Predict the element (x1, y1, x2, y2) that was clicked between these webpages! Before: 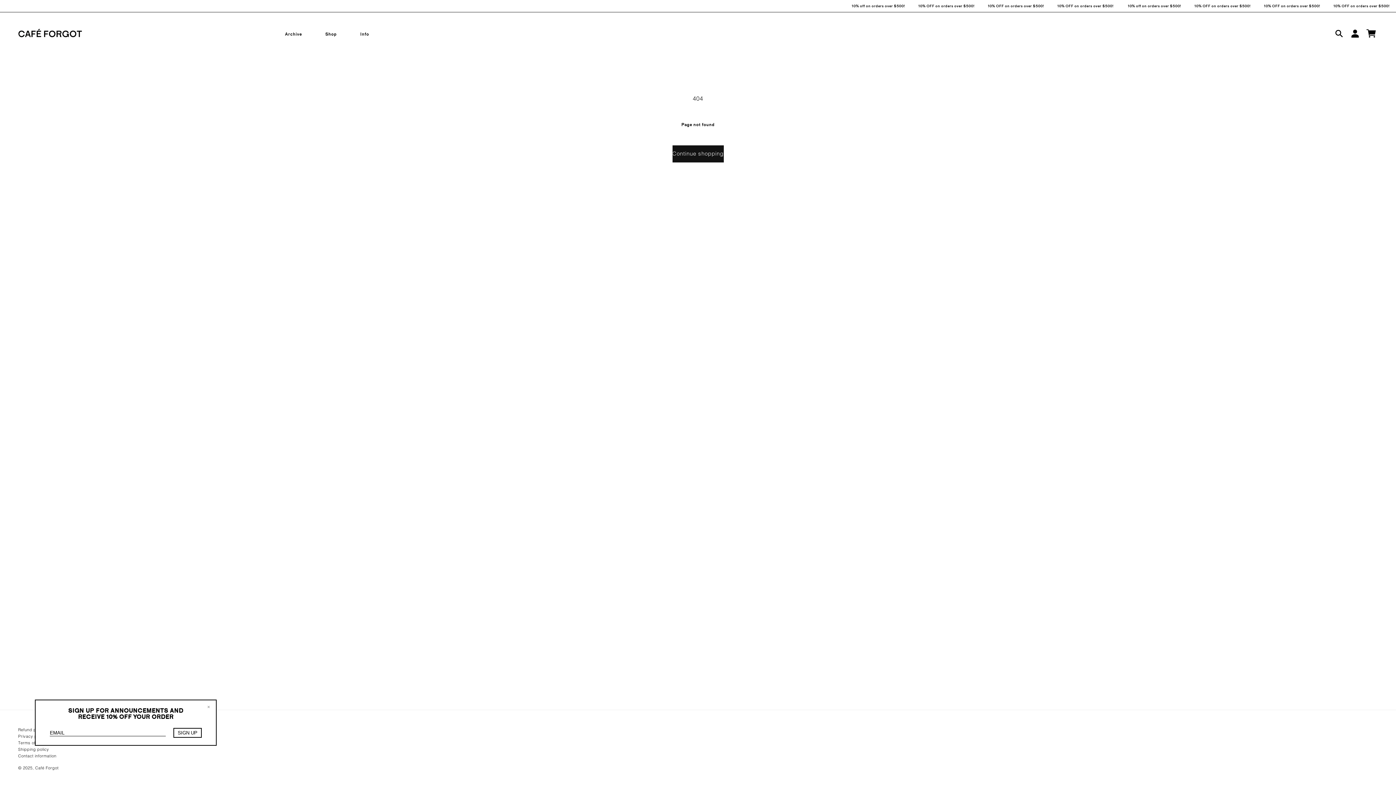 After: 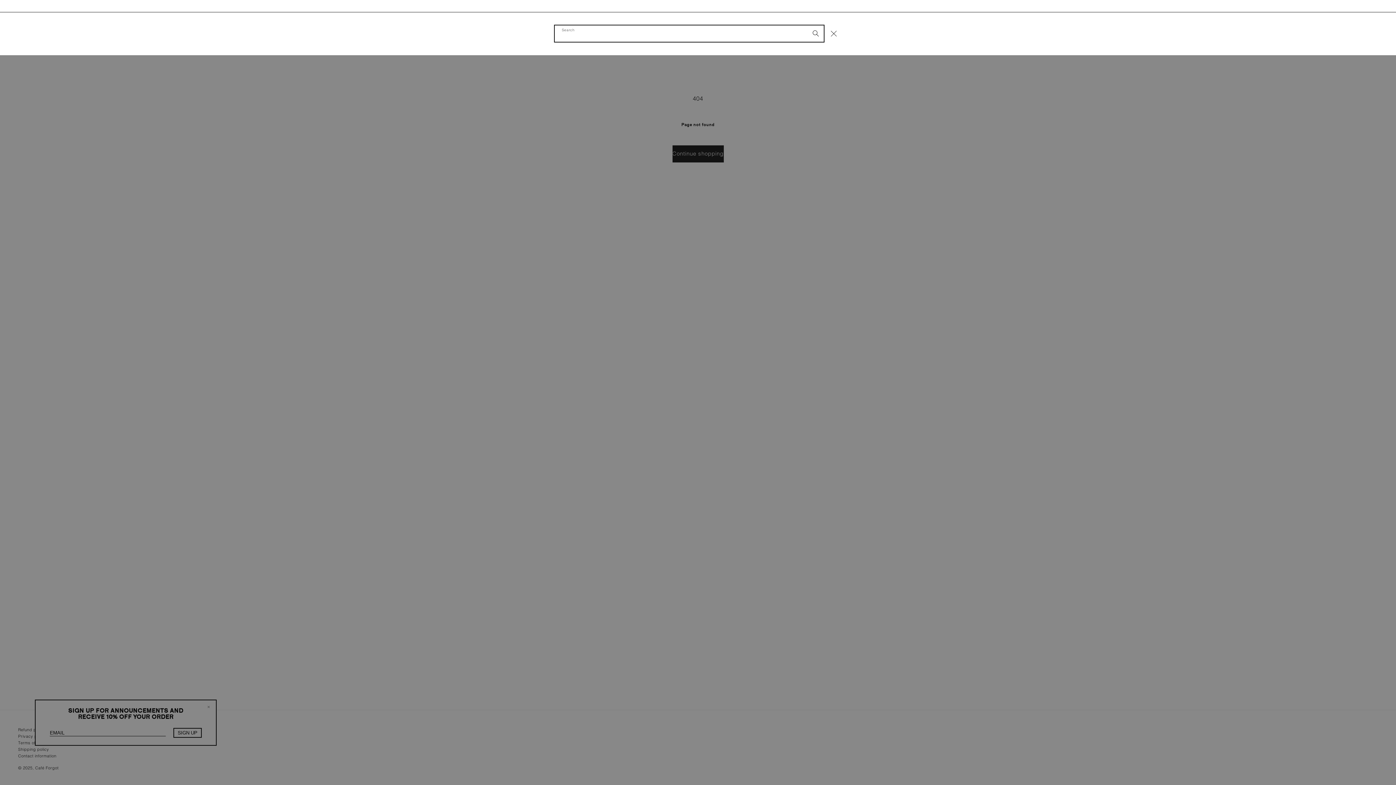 Action: label: Search bbox: (1331, 25, 1347, 41)